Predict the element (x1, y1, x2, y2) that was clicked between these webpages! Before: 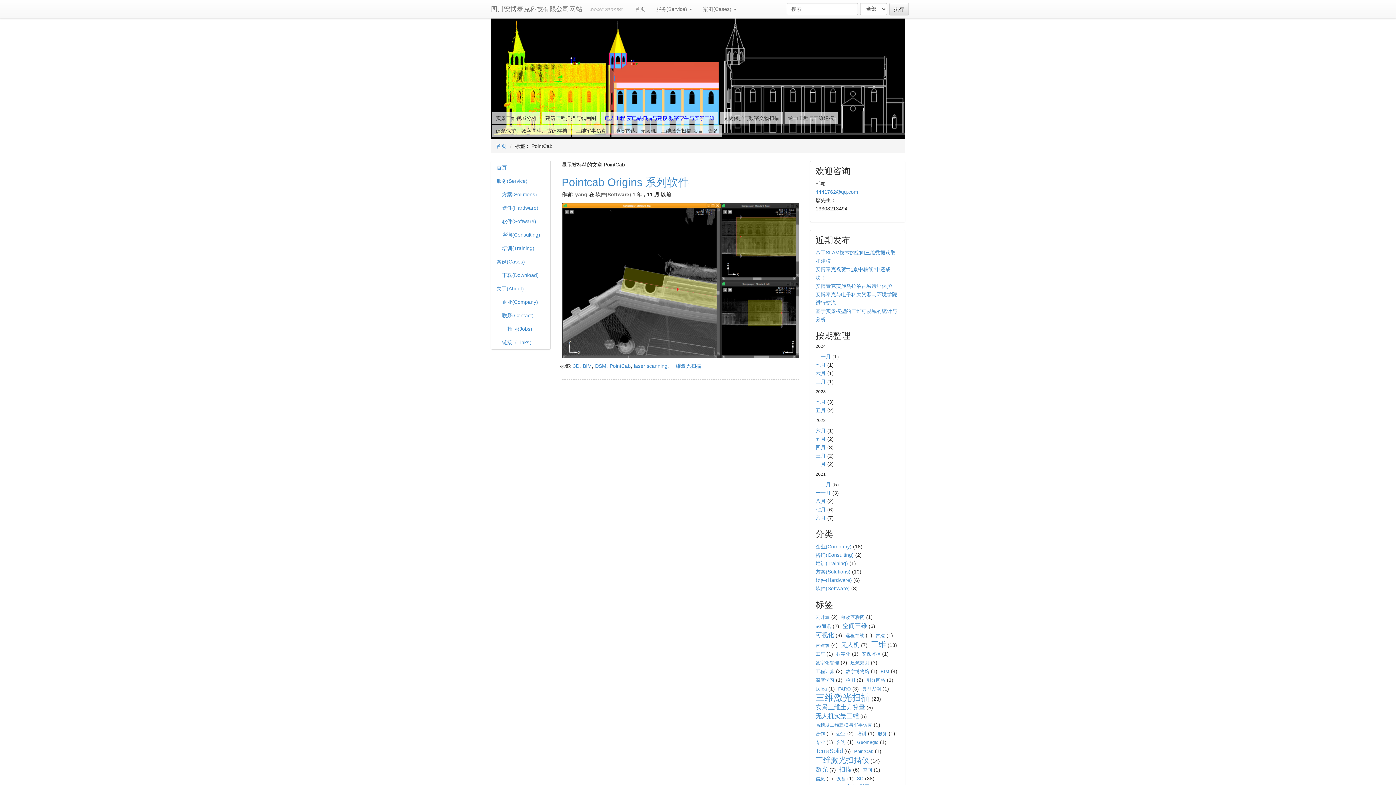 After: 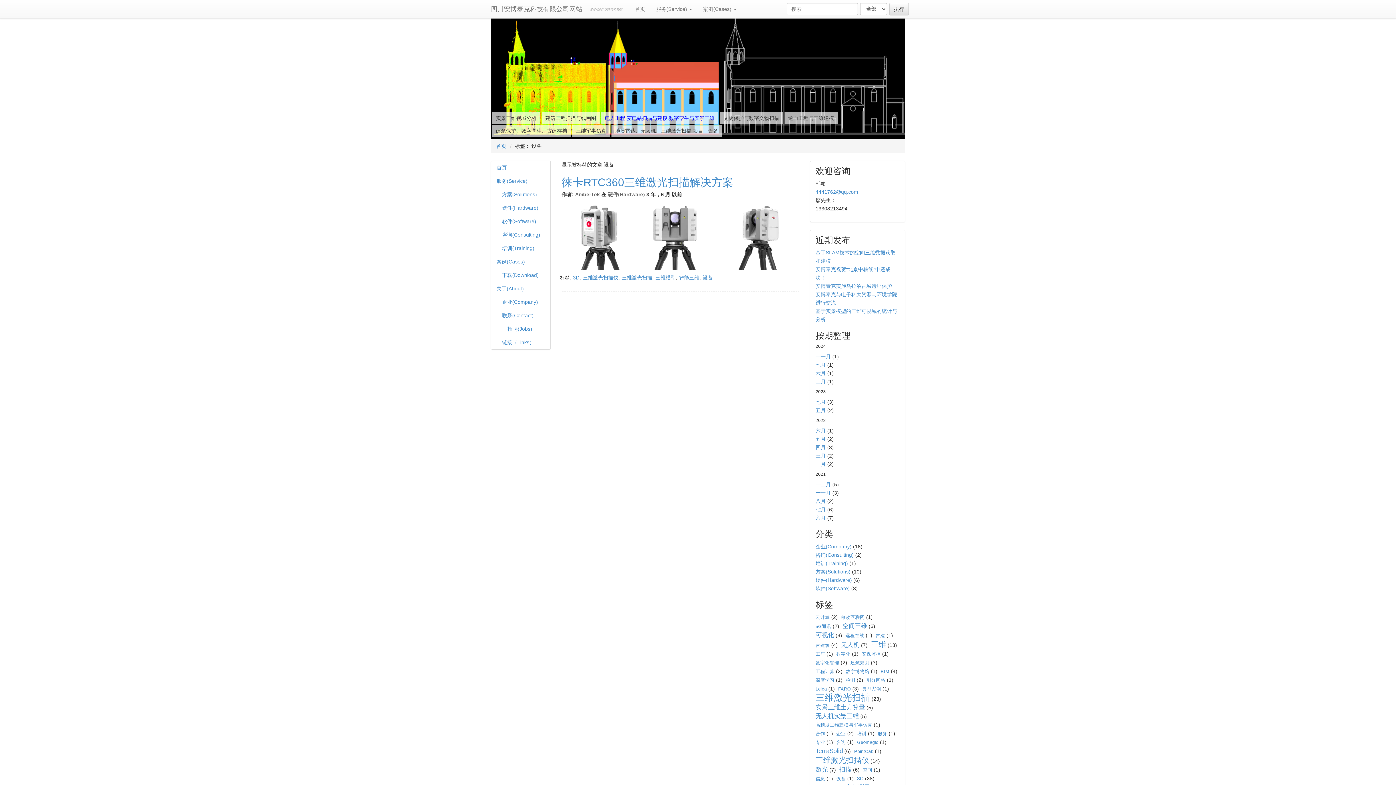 Action: bbox: (836, 776, 846, 781) label: 设备